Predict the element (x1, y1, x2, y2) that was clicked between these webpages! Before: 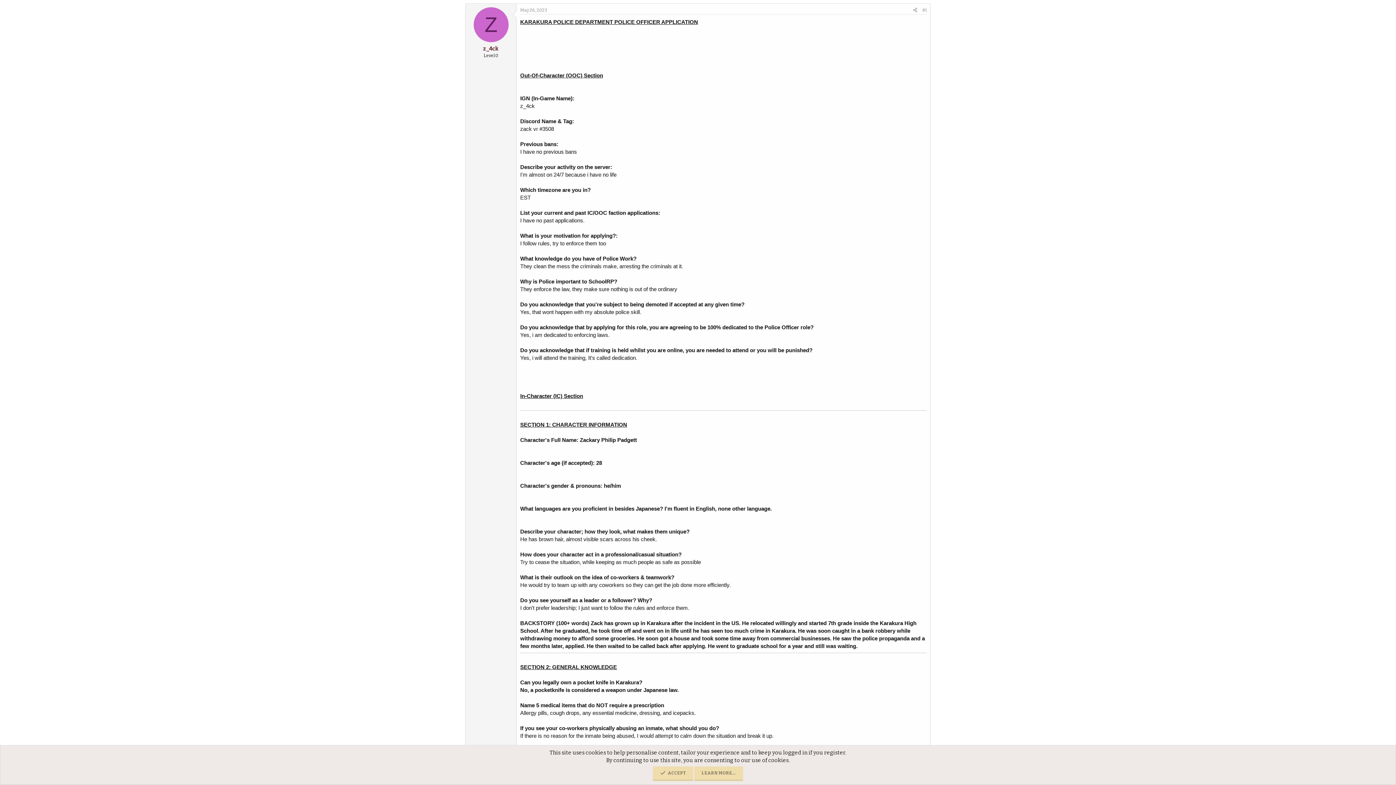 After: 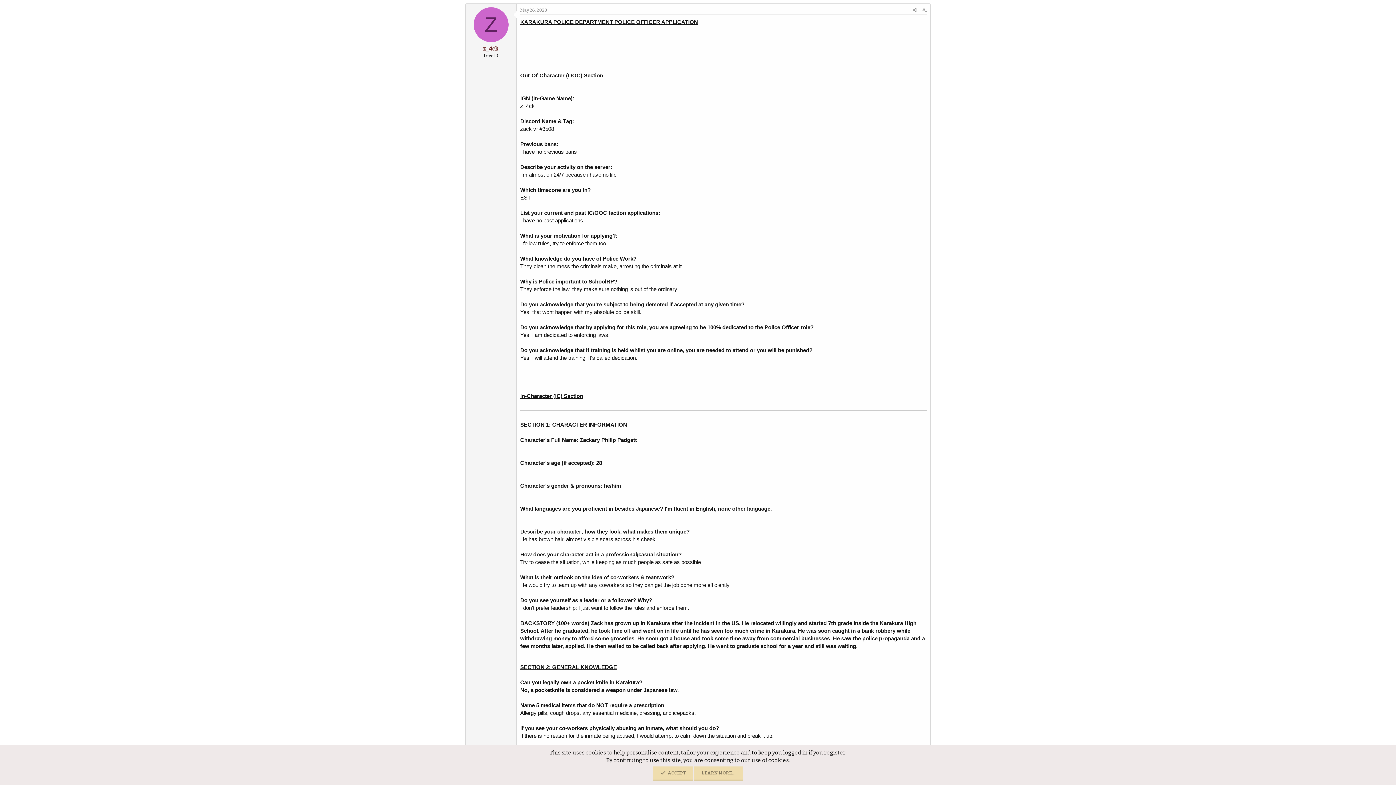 Action: label: #1 bbox: (922, 7, 926, 12)